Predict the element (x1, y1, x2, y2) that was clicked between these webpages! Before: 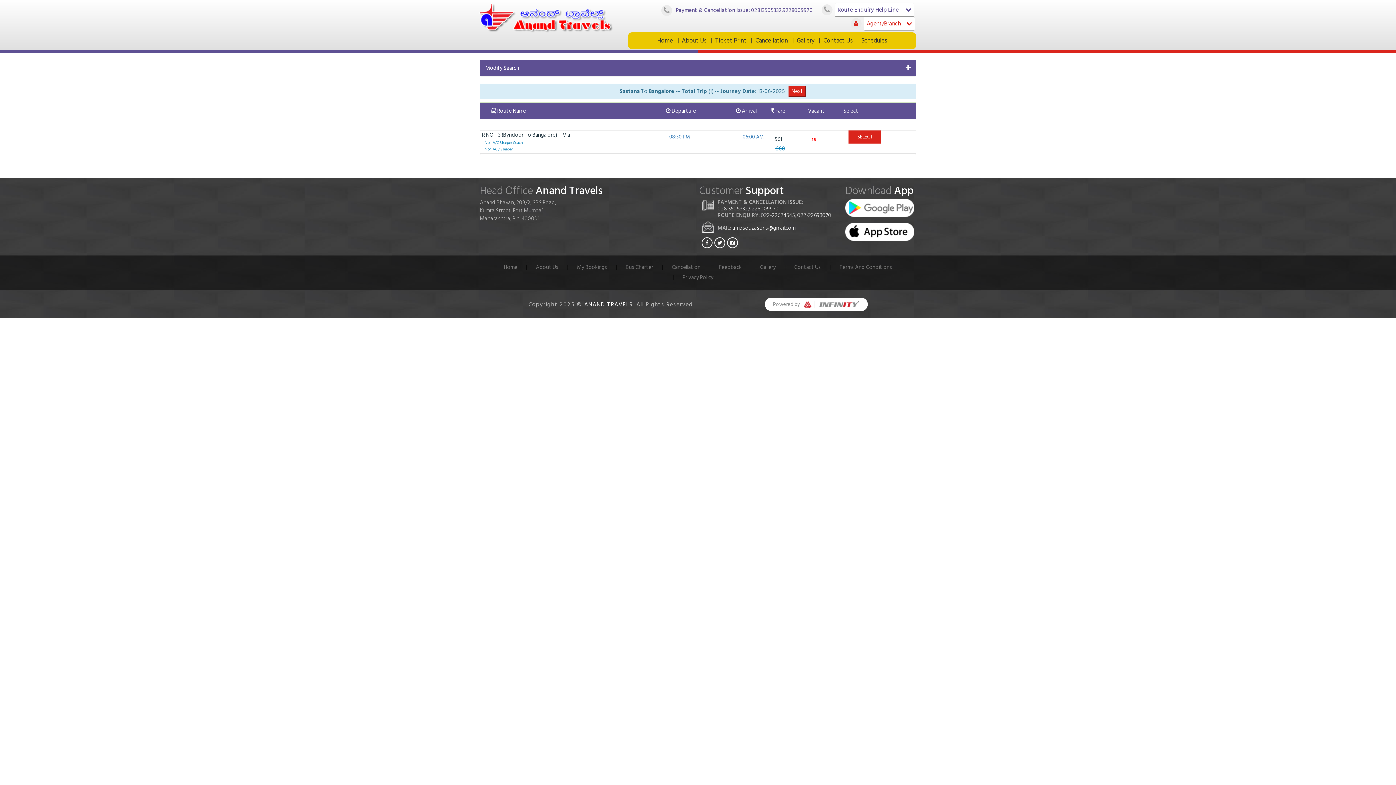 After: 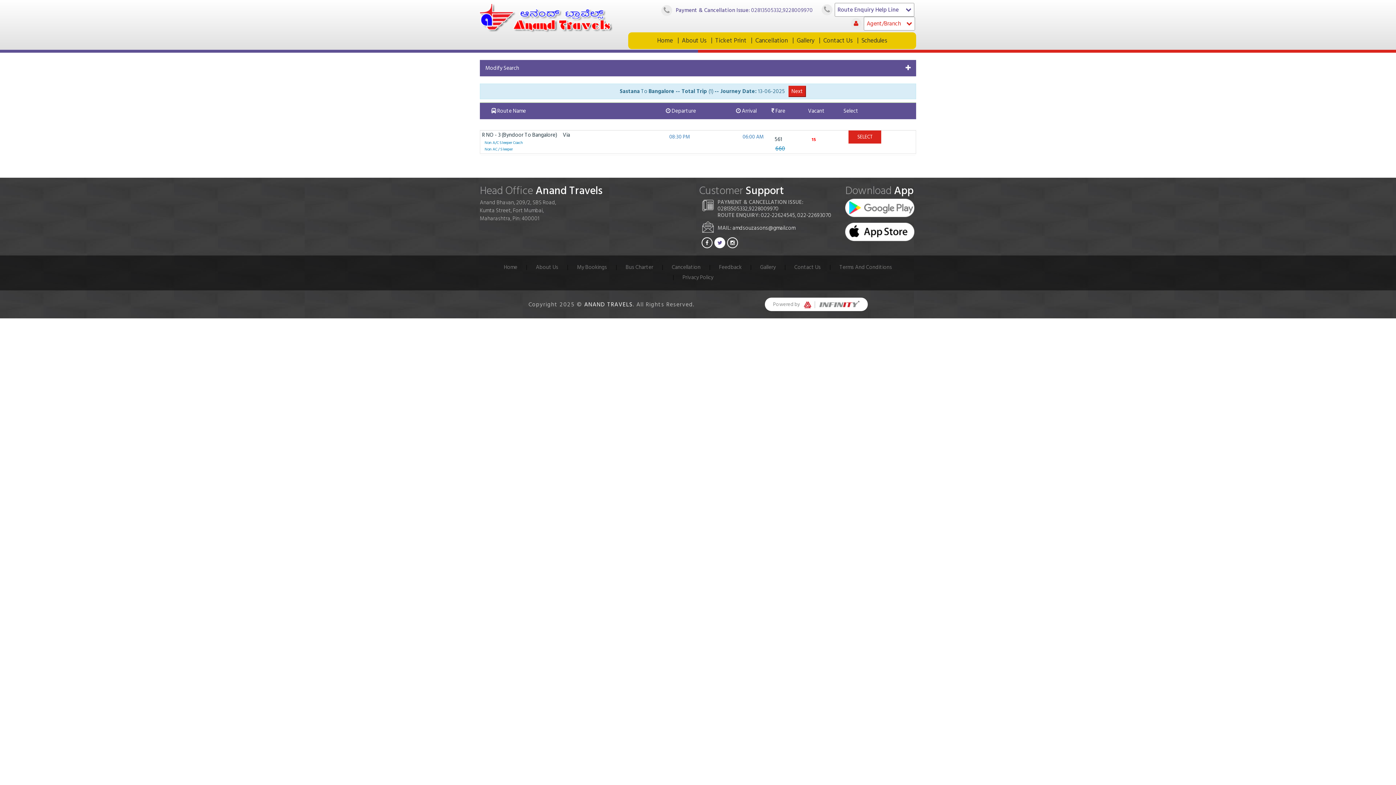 Action: bbox: (714, 237, 725, 248)